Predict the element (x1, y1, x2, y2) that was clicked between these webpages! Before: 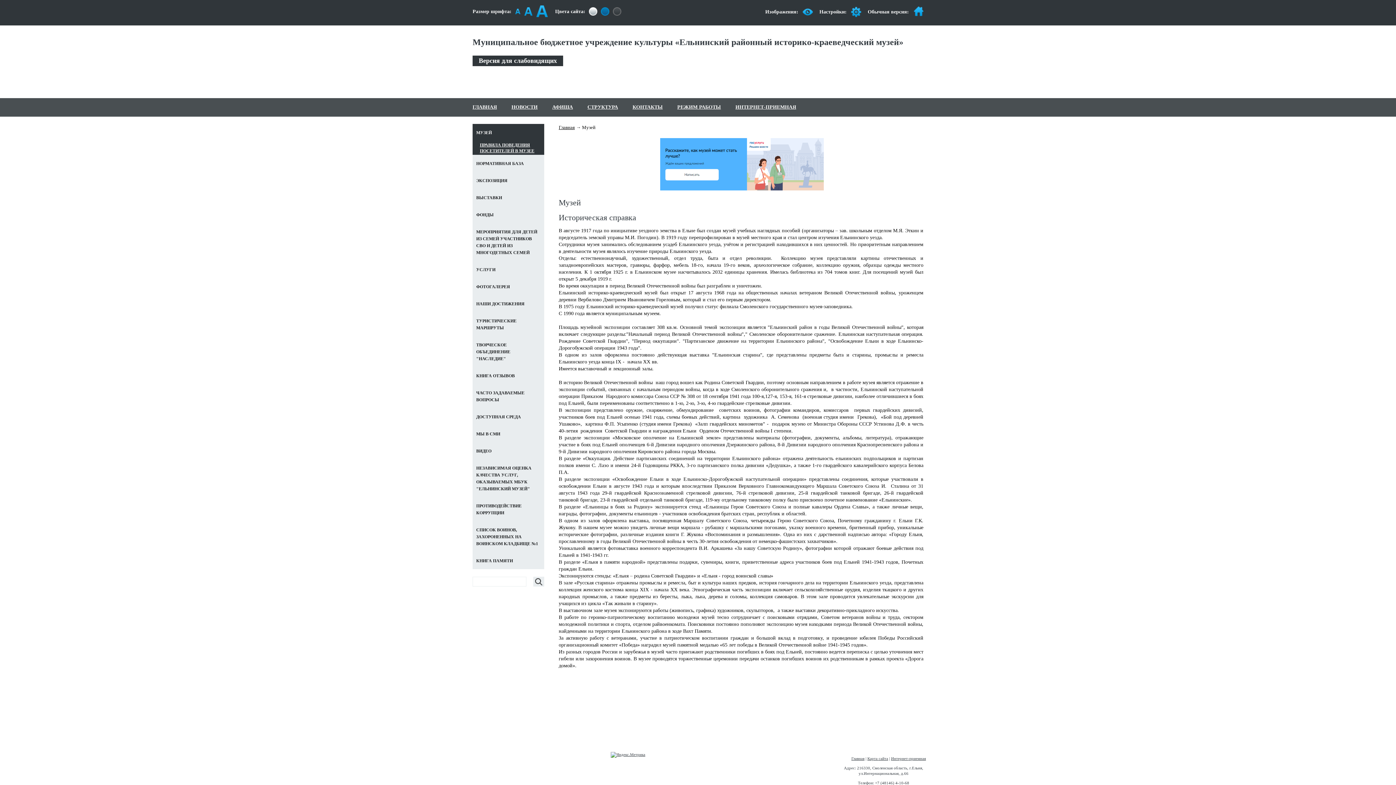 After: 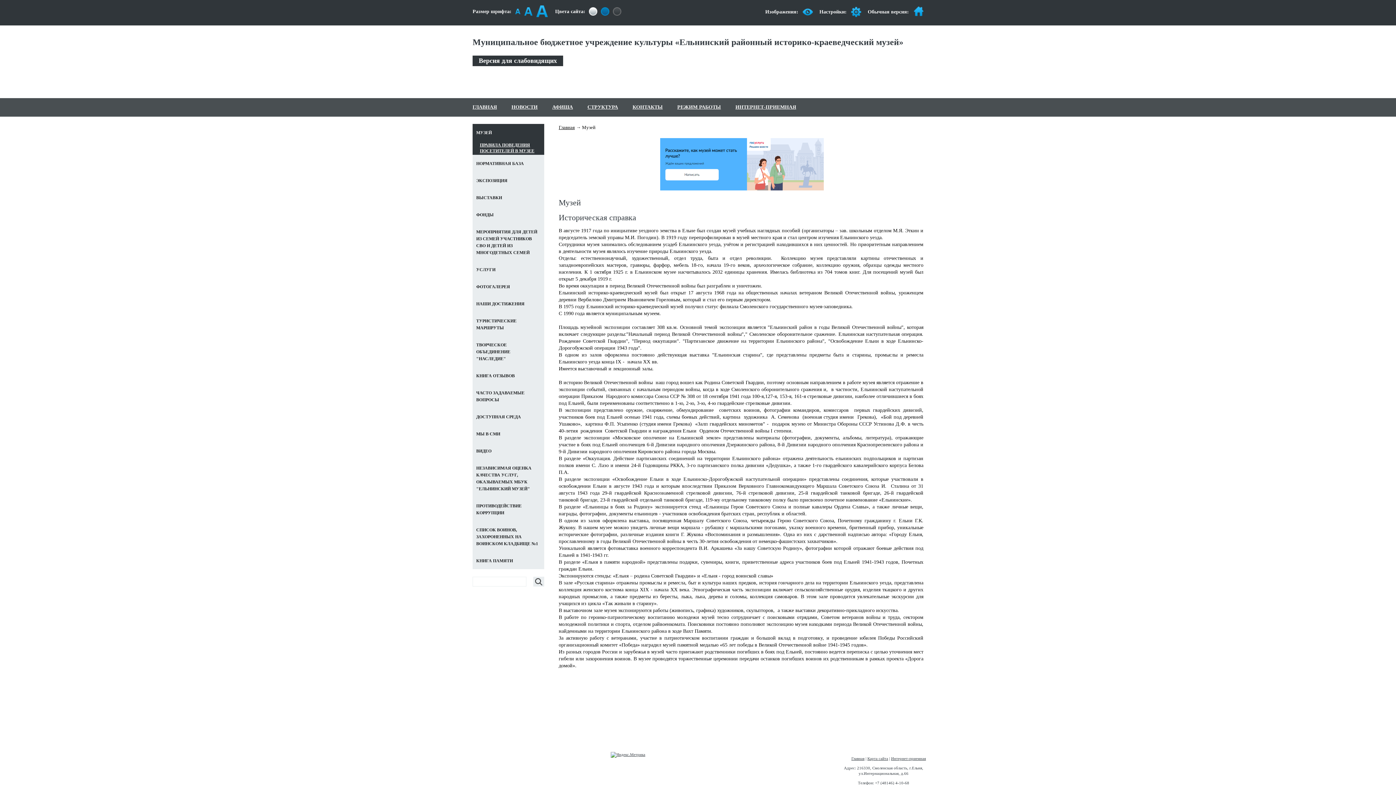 Action: bbox: (476, 130, 492, 135) label: МУЗЕЙ